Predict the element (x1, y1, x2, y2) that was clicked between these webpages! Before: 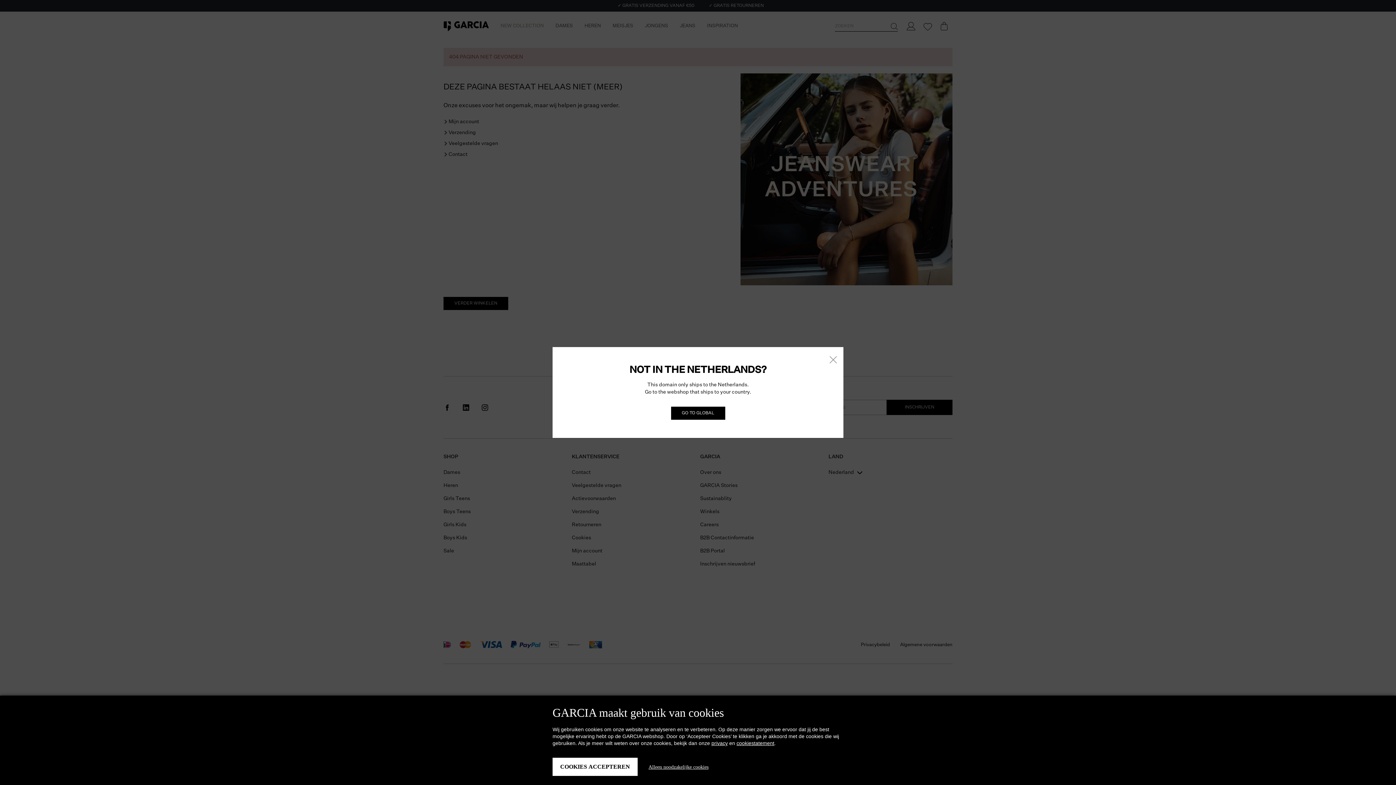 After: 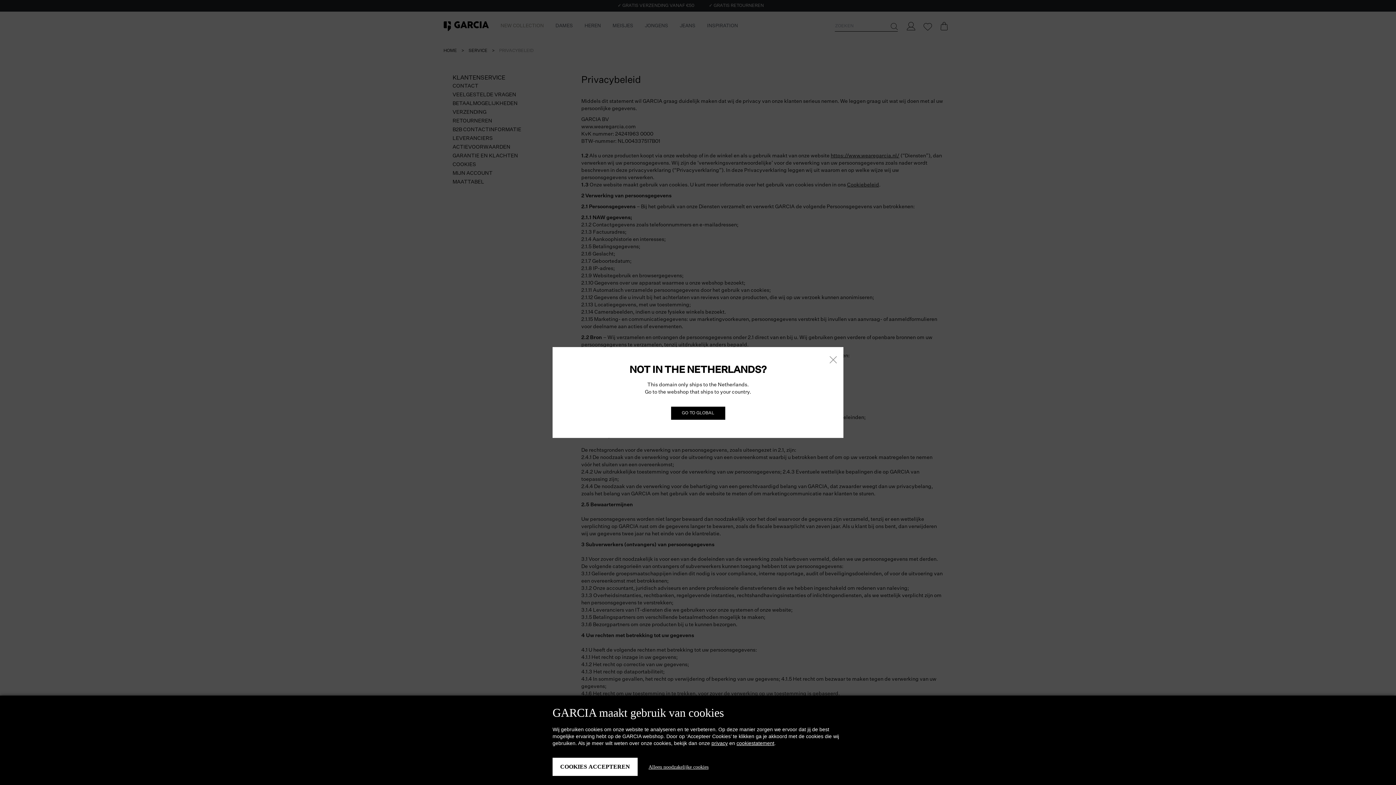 Action: bbox: (711, 740, 728, 746) label: privacy